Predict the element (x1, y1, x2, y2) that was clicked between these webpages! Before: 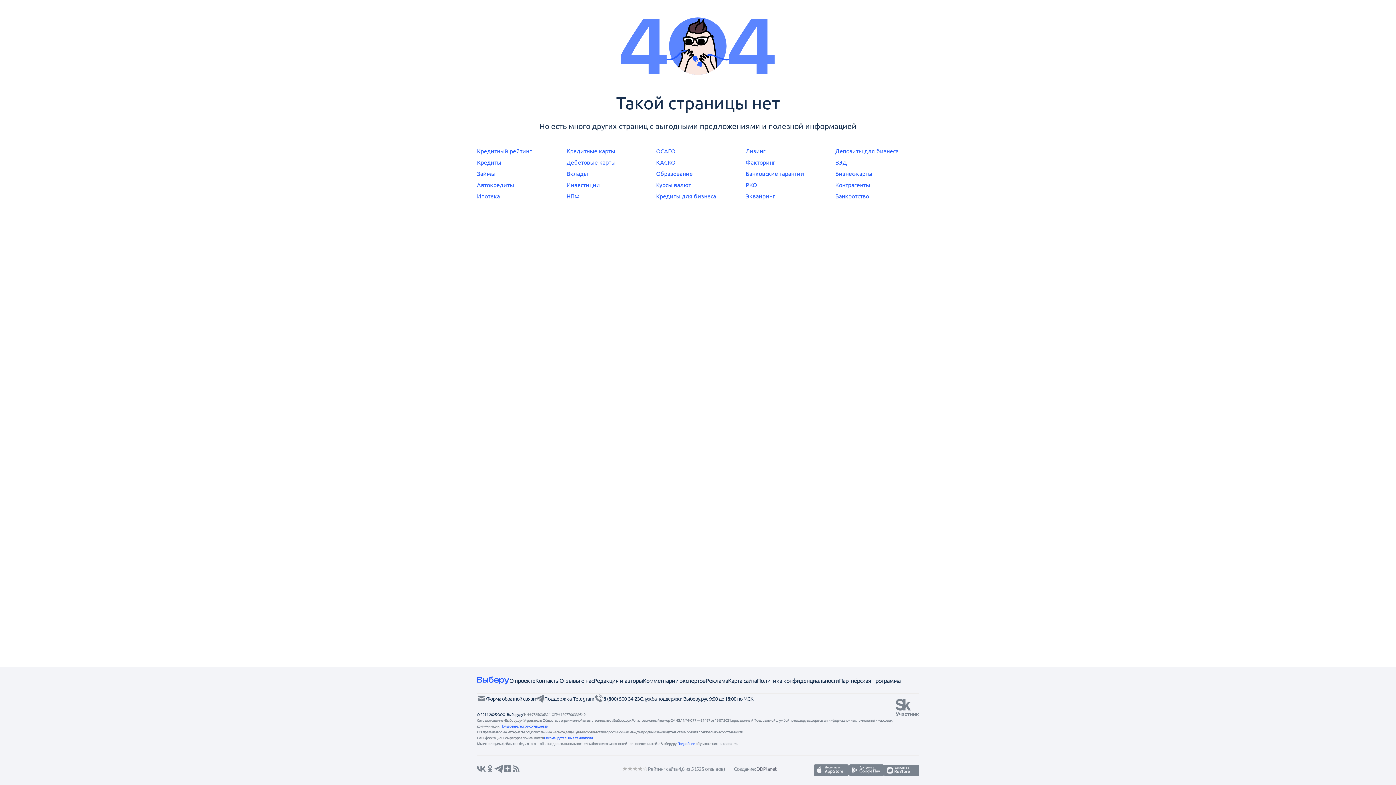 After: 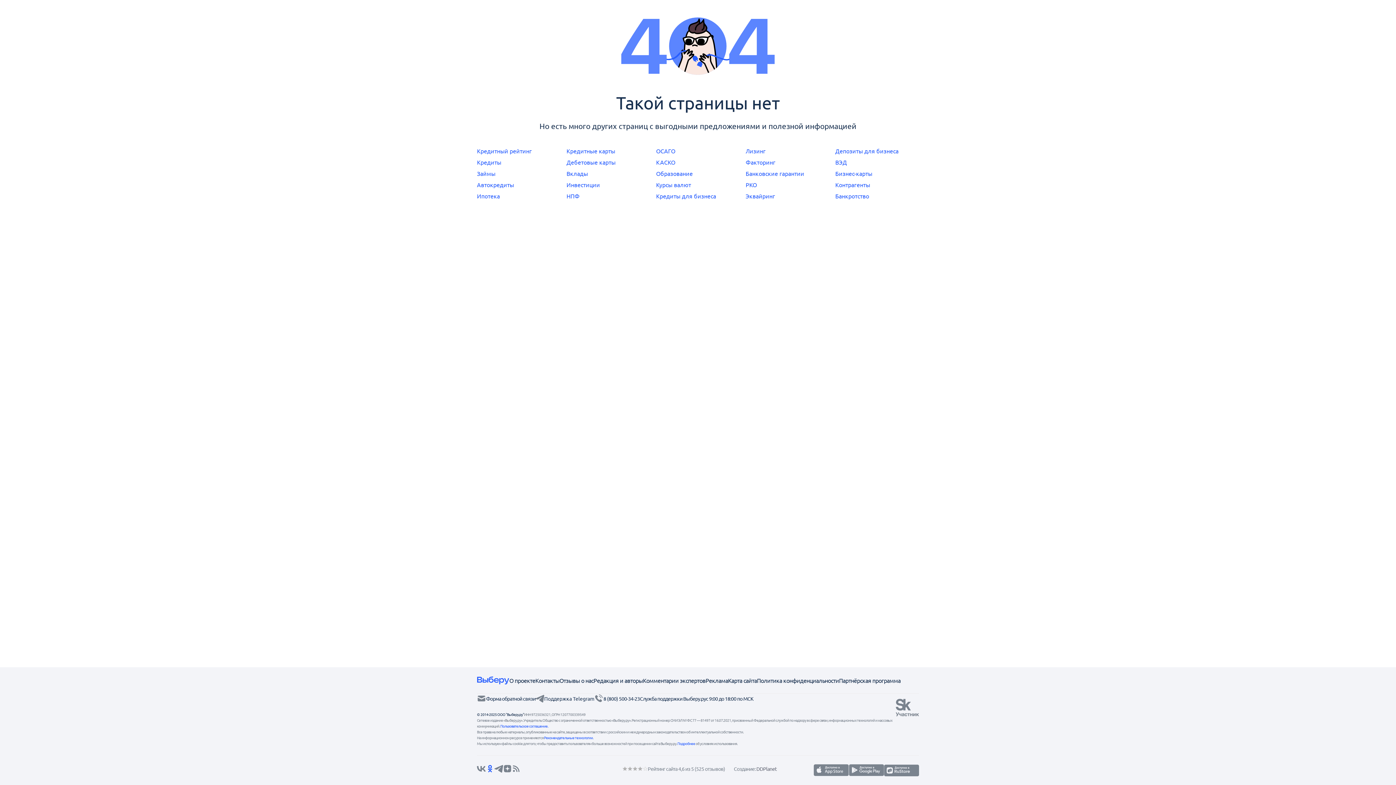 Action: bbox: (485, 764, 494, 773)